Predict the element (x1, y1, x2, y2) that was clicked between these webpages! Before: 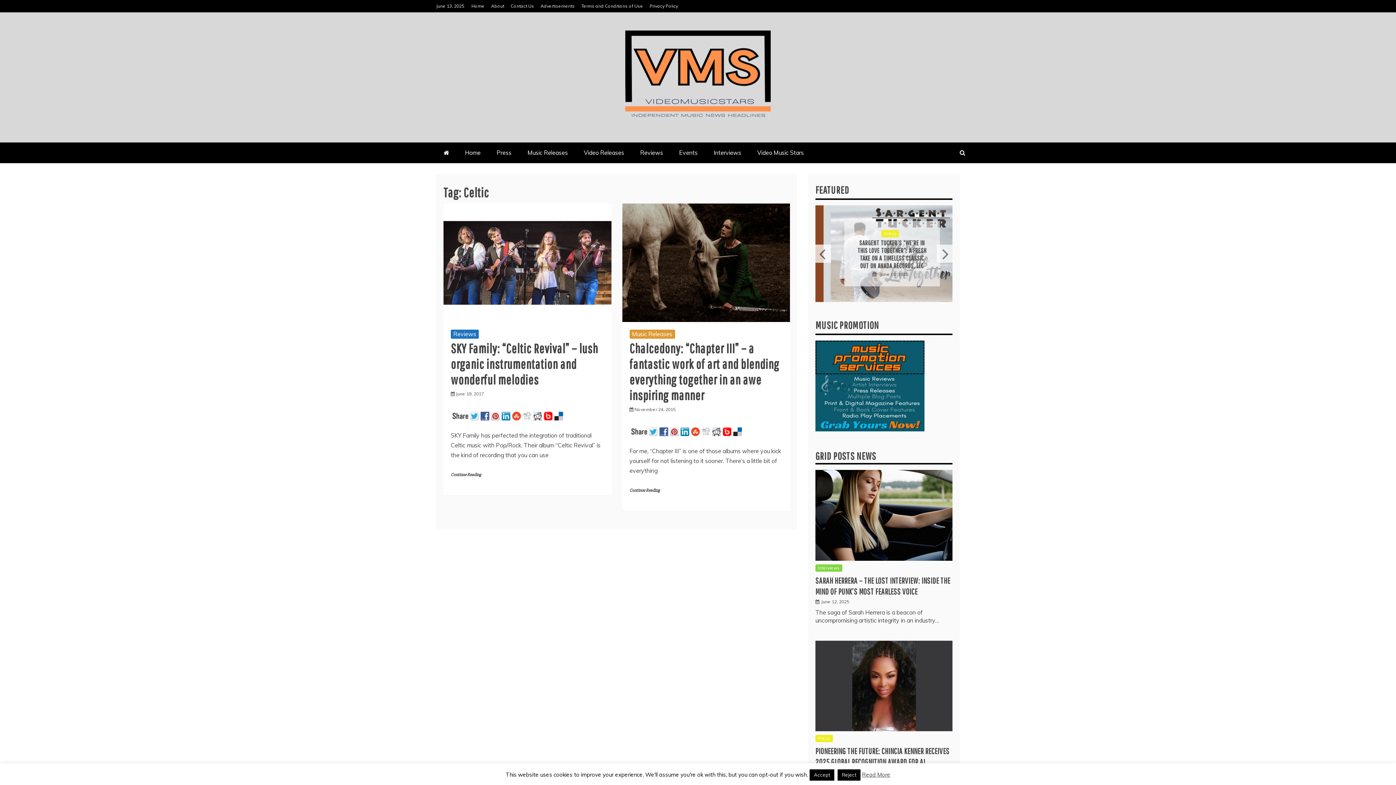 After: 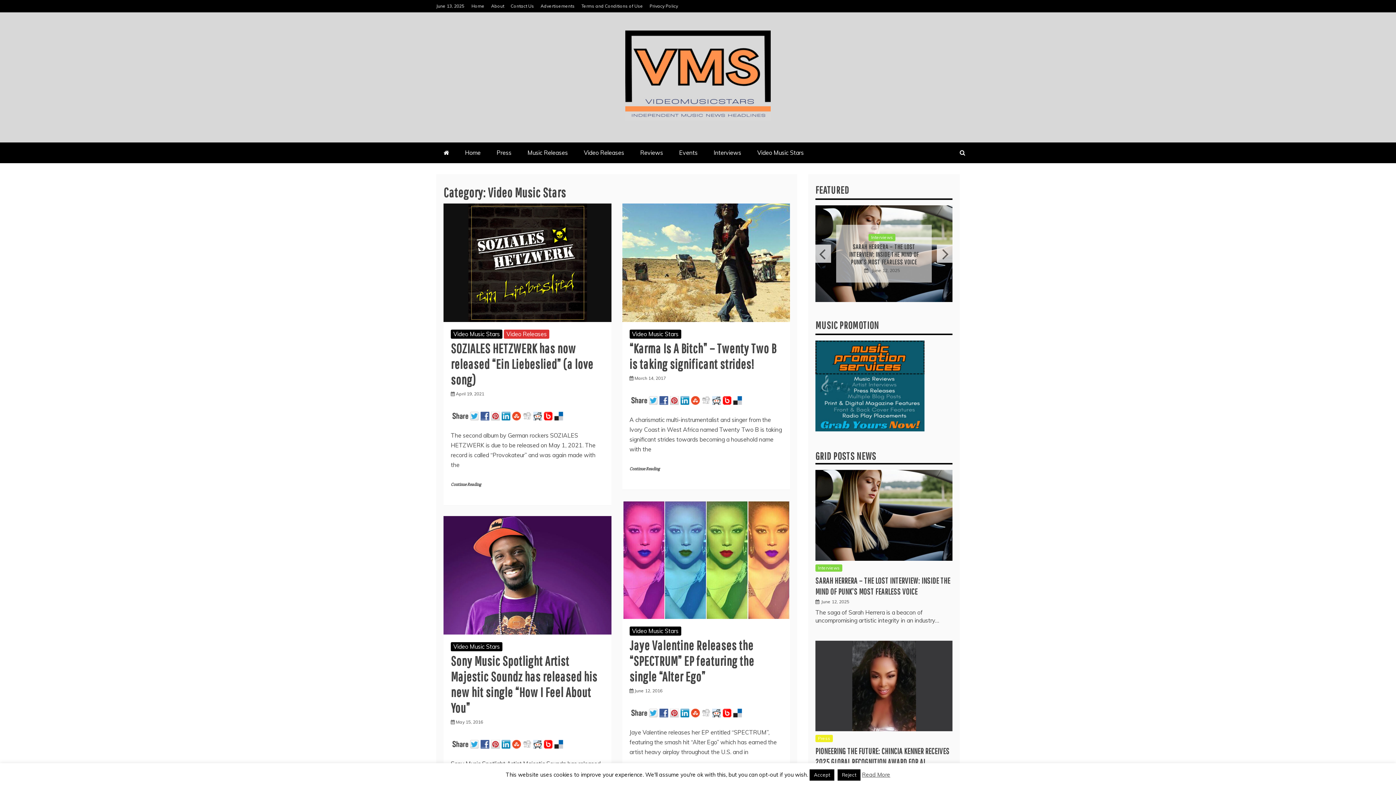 Action: label: Video Music Stars bbox: (750, 142, 811, 163)